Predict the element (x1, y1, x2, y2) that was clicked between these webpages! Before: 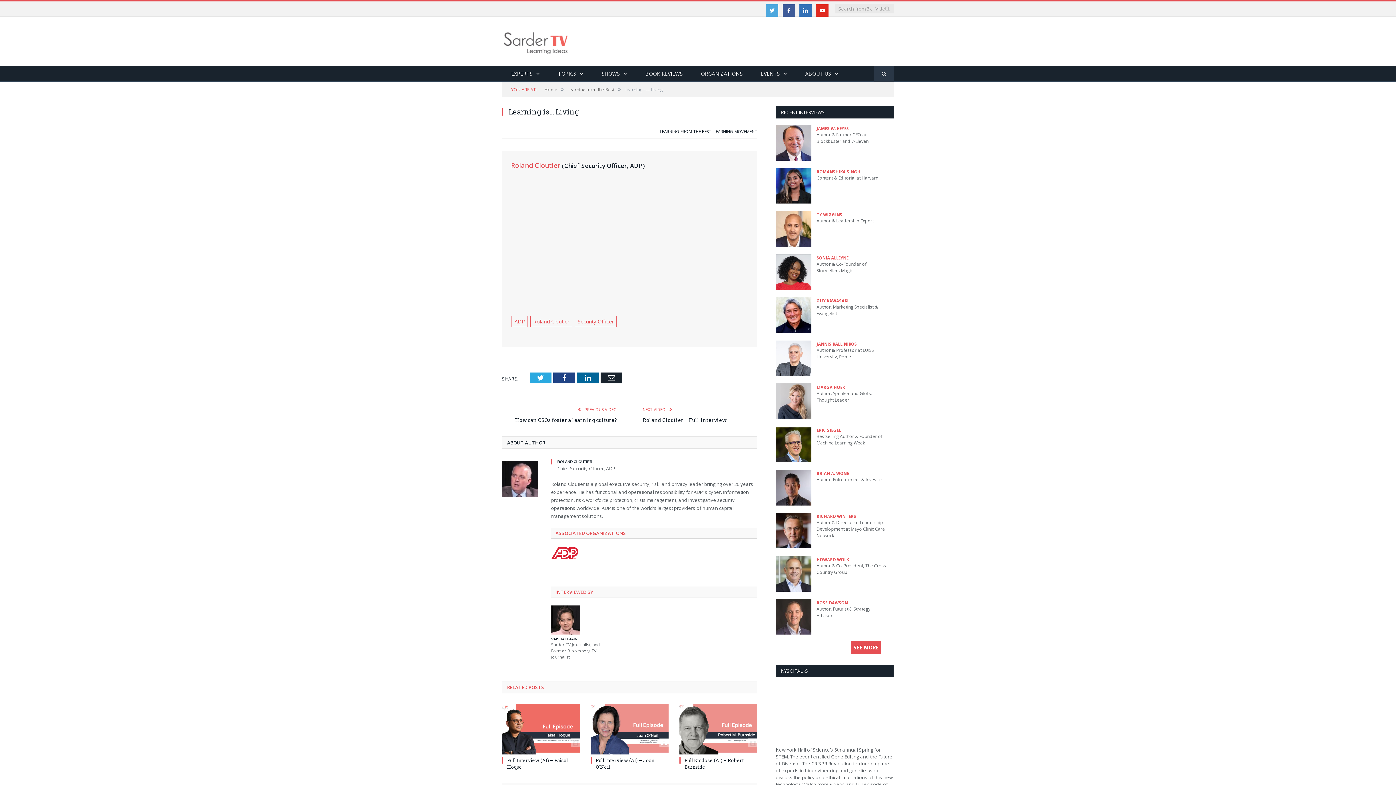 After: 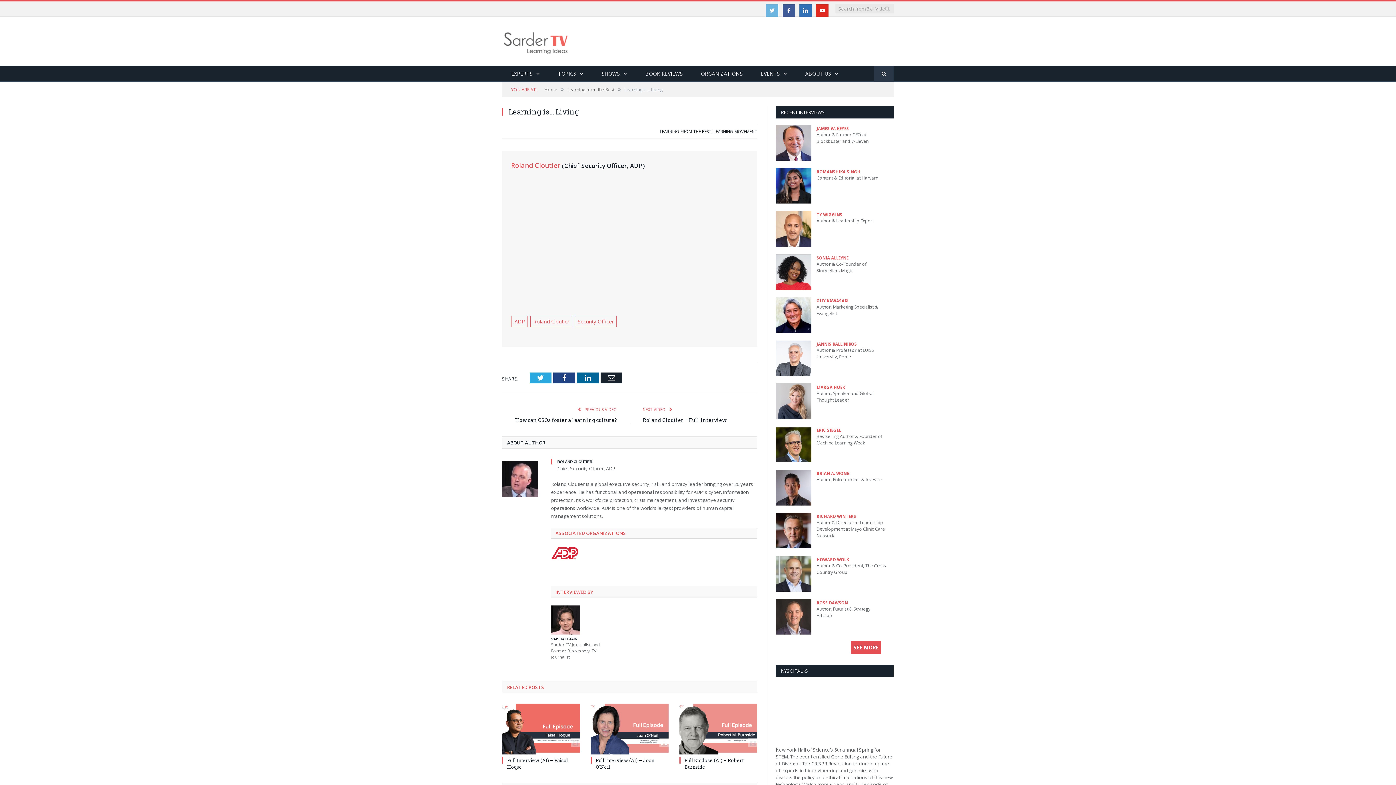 Action: bbox: (766, 6, 778, 13)